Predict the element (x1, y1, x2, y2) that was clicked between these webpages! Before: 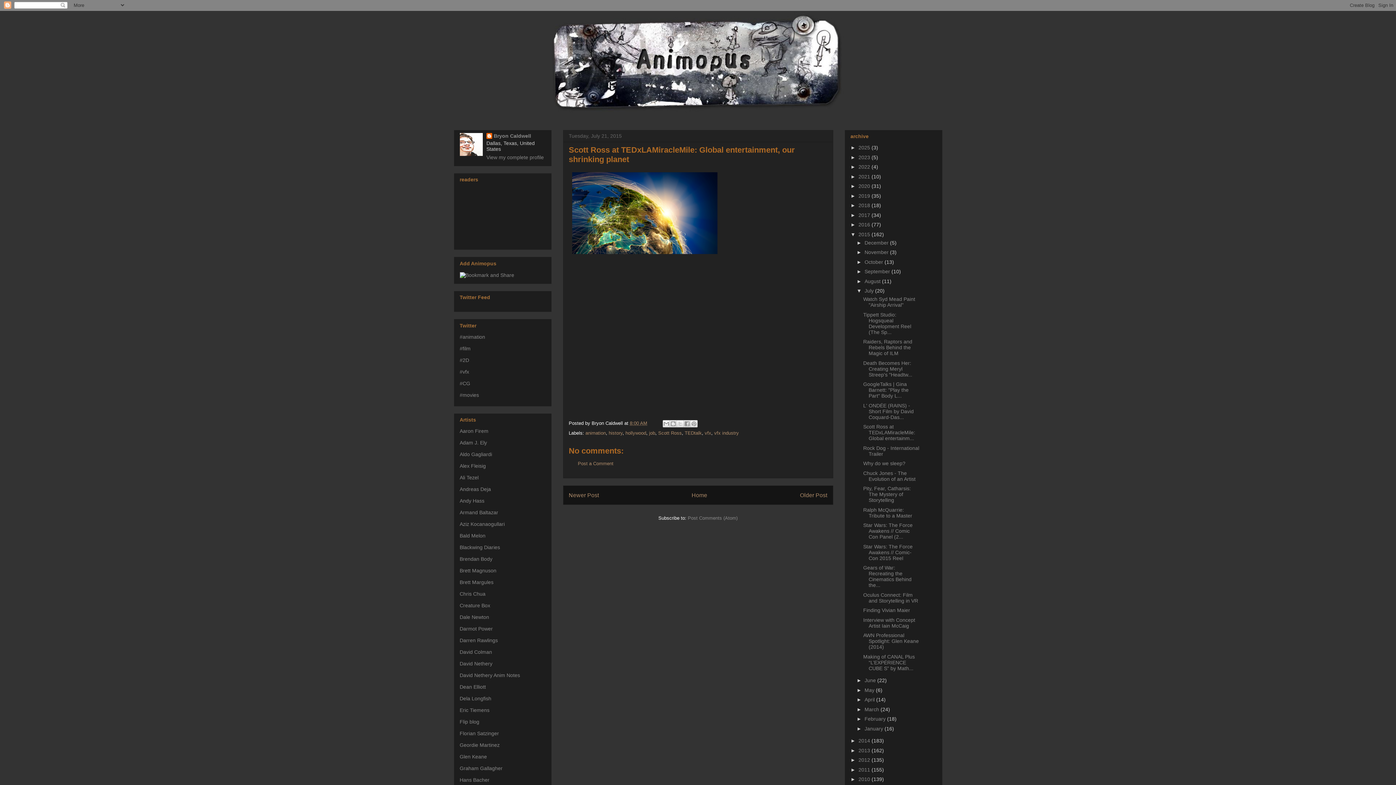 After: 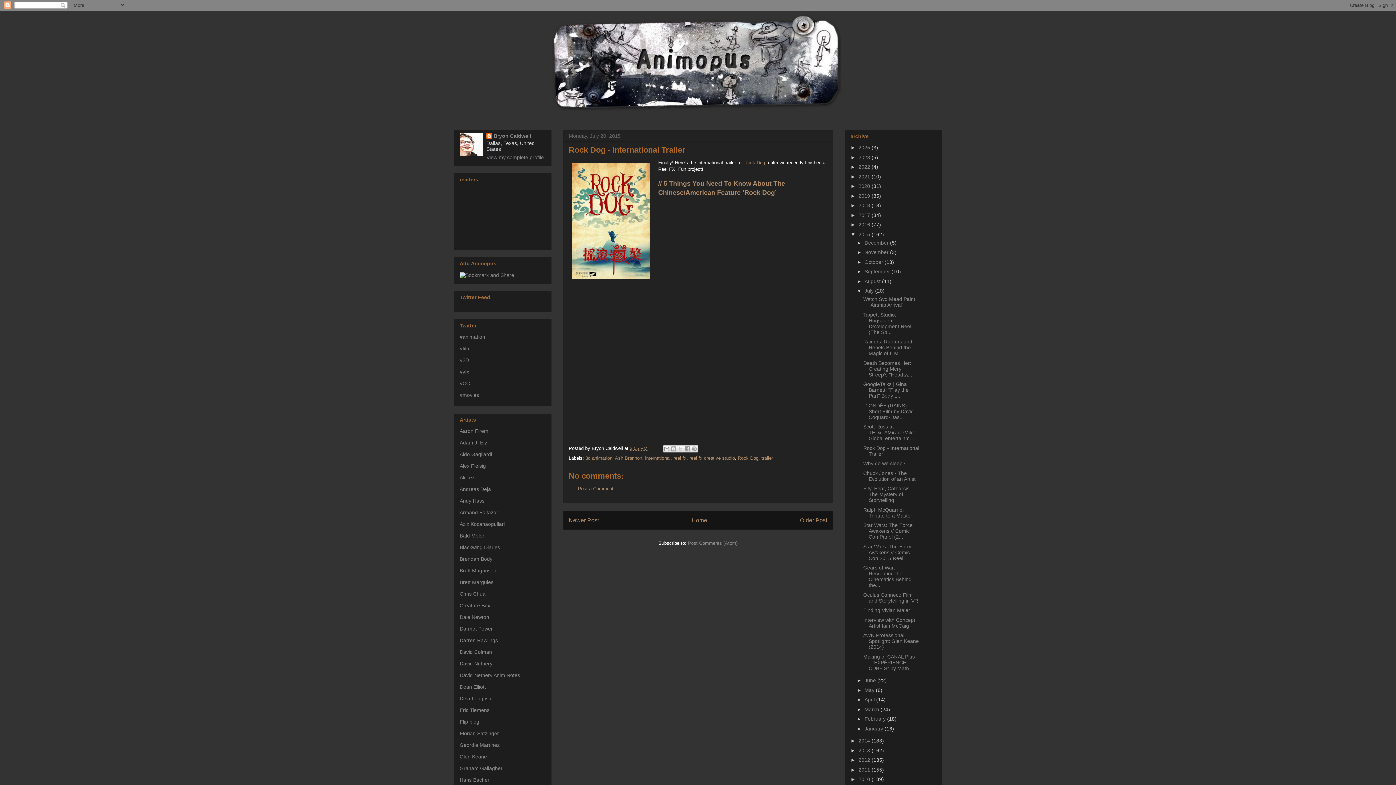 Action: label: Rock Dog - International Trailer bbox: (863, 445, 919, 457)